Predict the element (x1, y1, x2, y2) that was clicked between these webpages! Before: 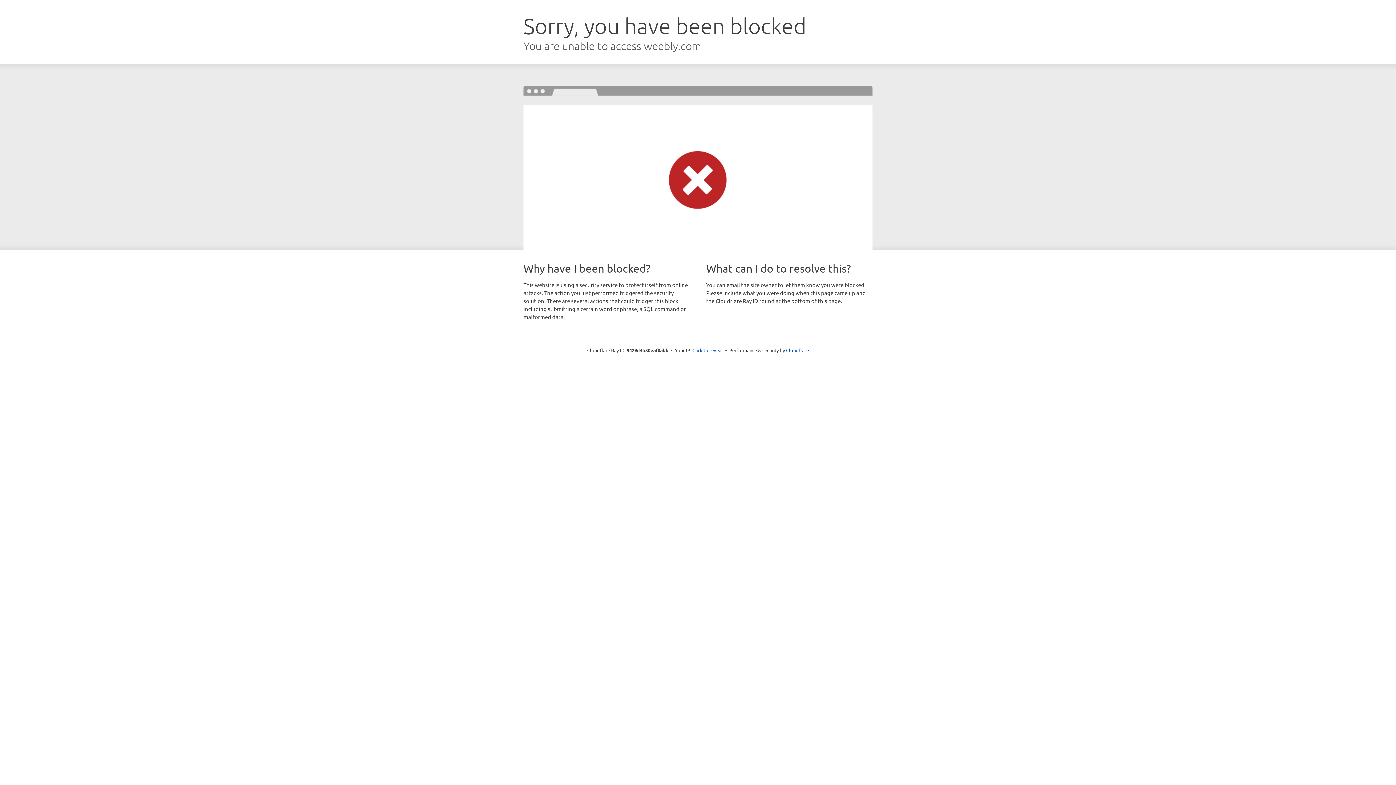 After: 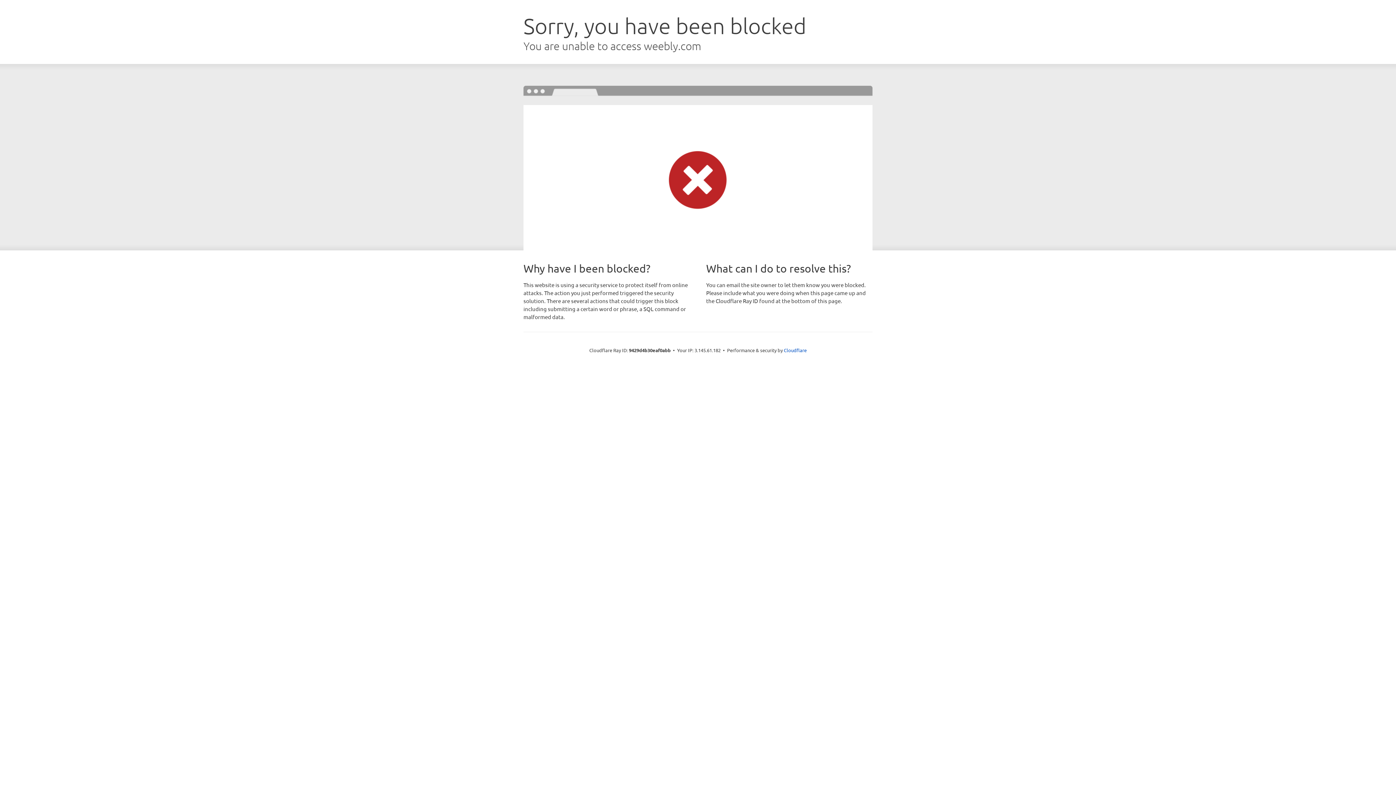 Action: bbox: (692, 346, 723, 353) label: Click to reveal